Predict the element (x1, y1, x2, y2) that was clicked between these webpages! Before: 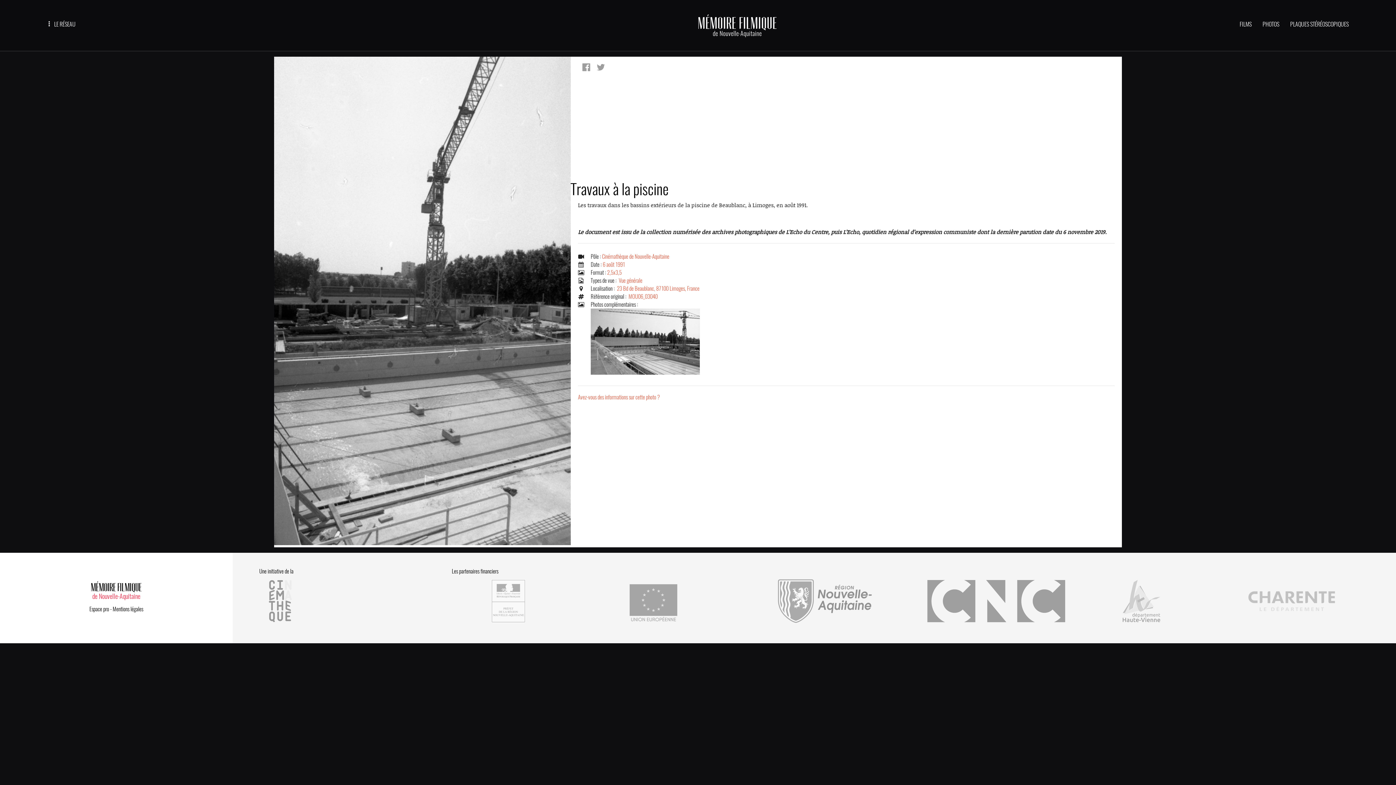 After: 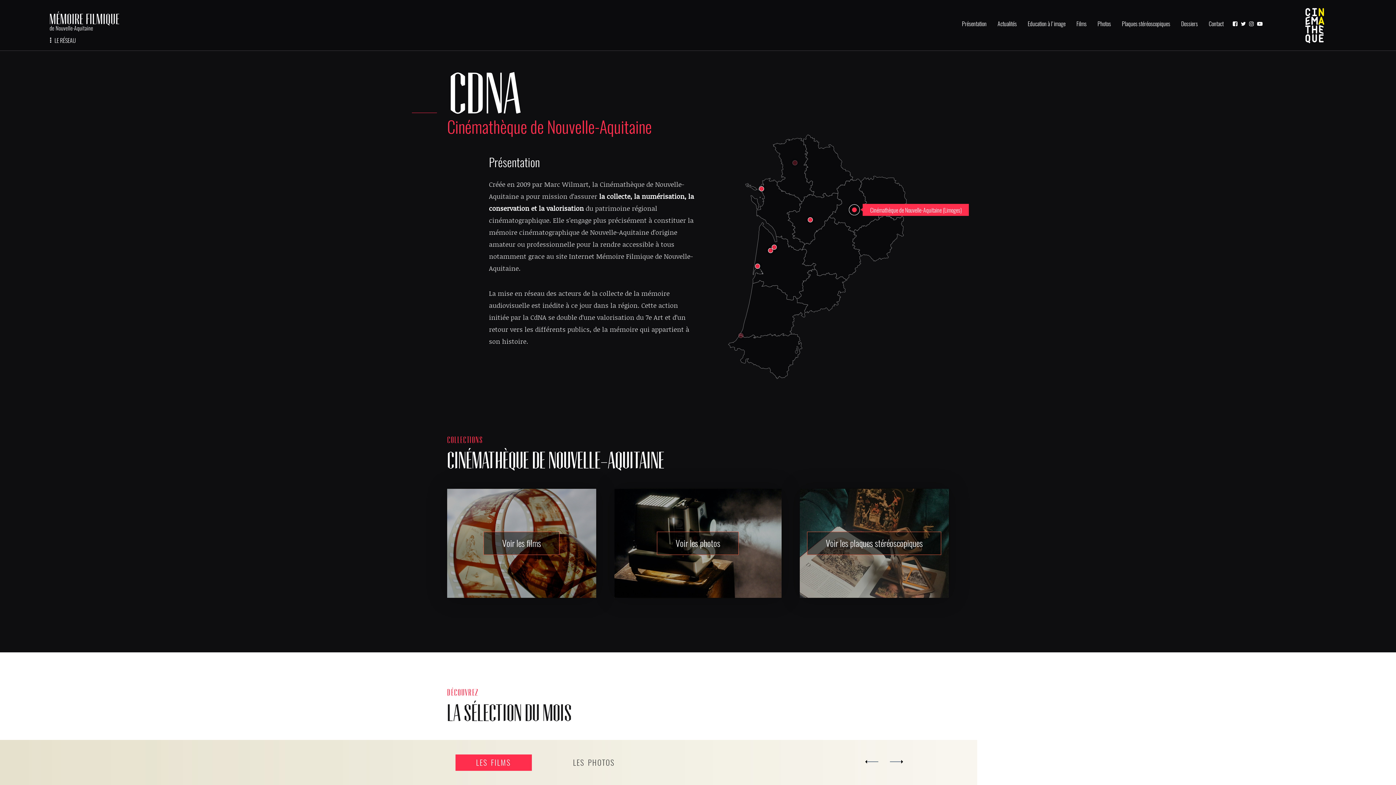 Action: bbox: (258, 618, 302, 624)